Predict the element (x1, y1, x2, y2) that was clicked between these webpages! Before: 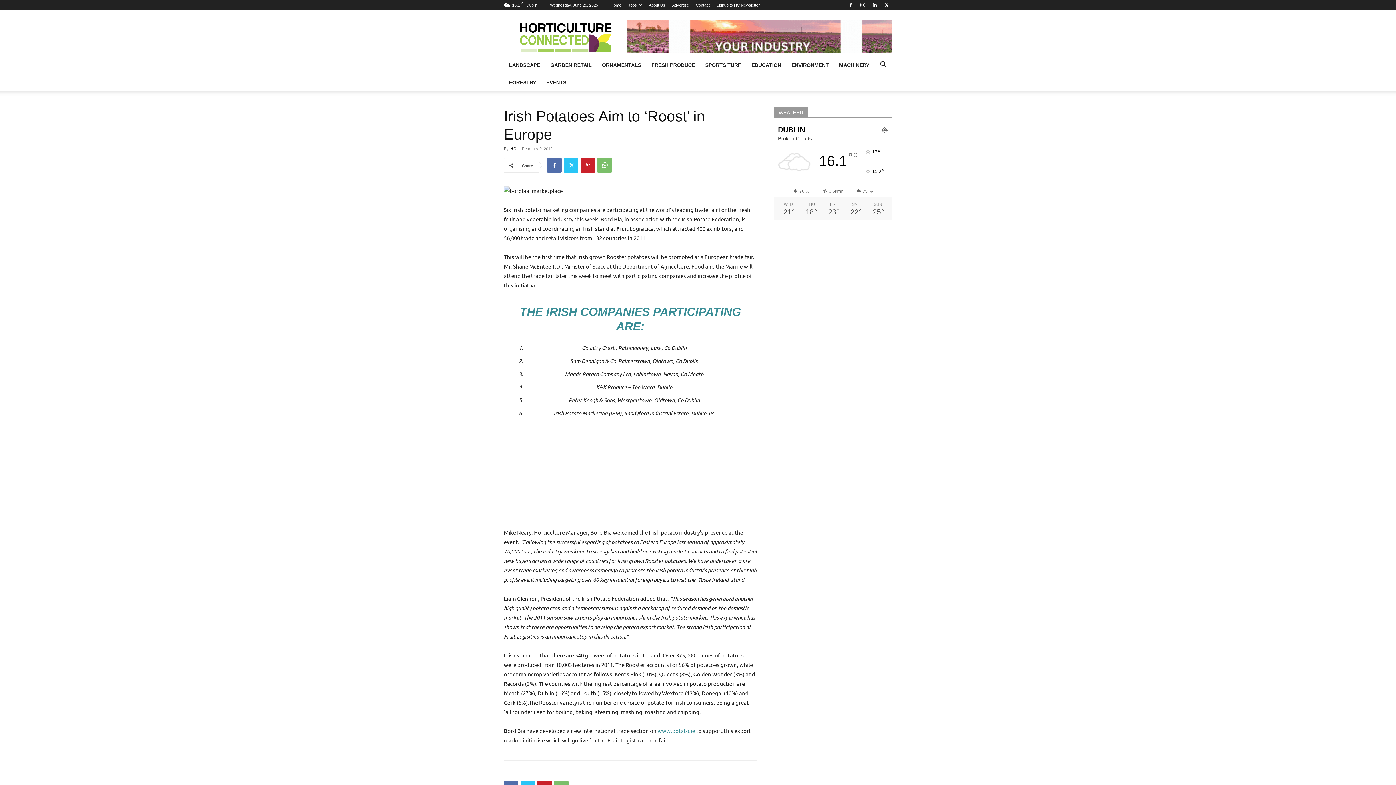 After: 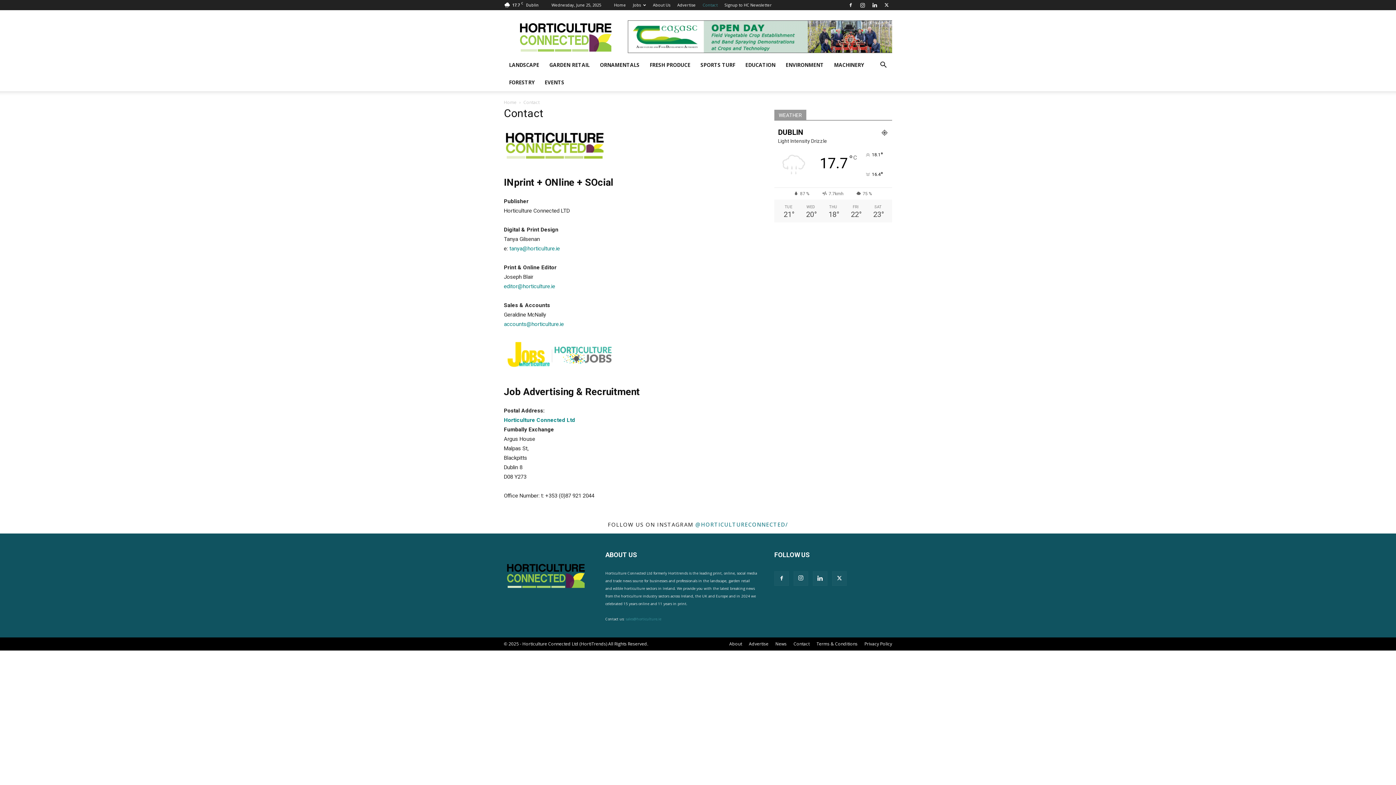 Action: label: Contact bbox: (696, 2, 709, 7)